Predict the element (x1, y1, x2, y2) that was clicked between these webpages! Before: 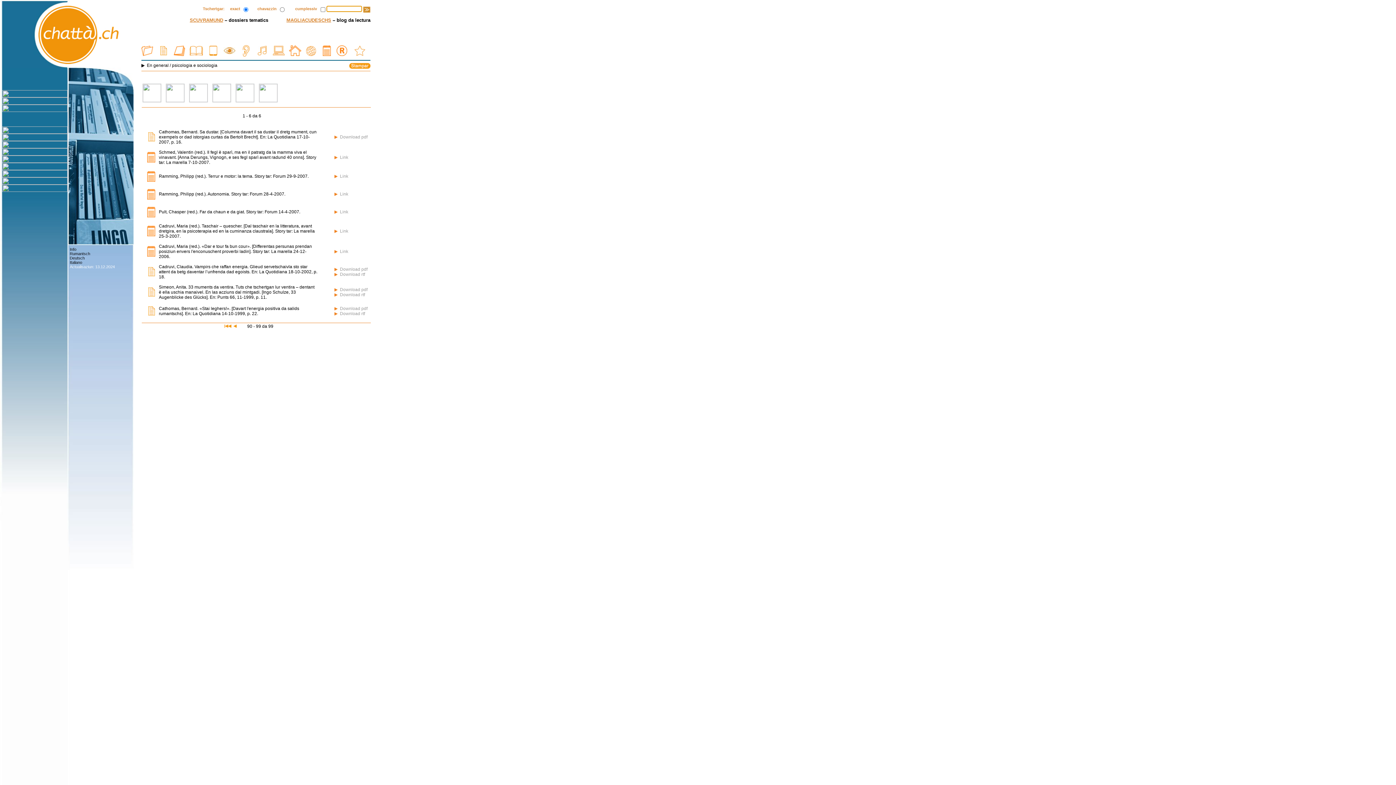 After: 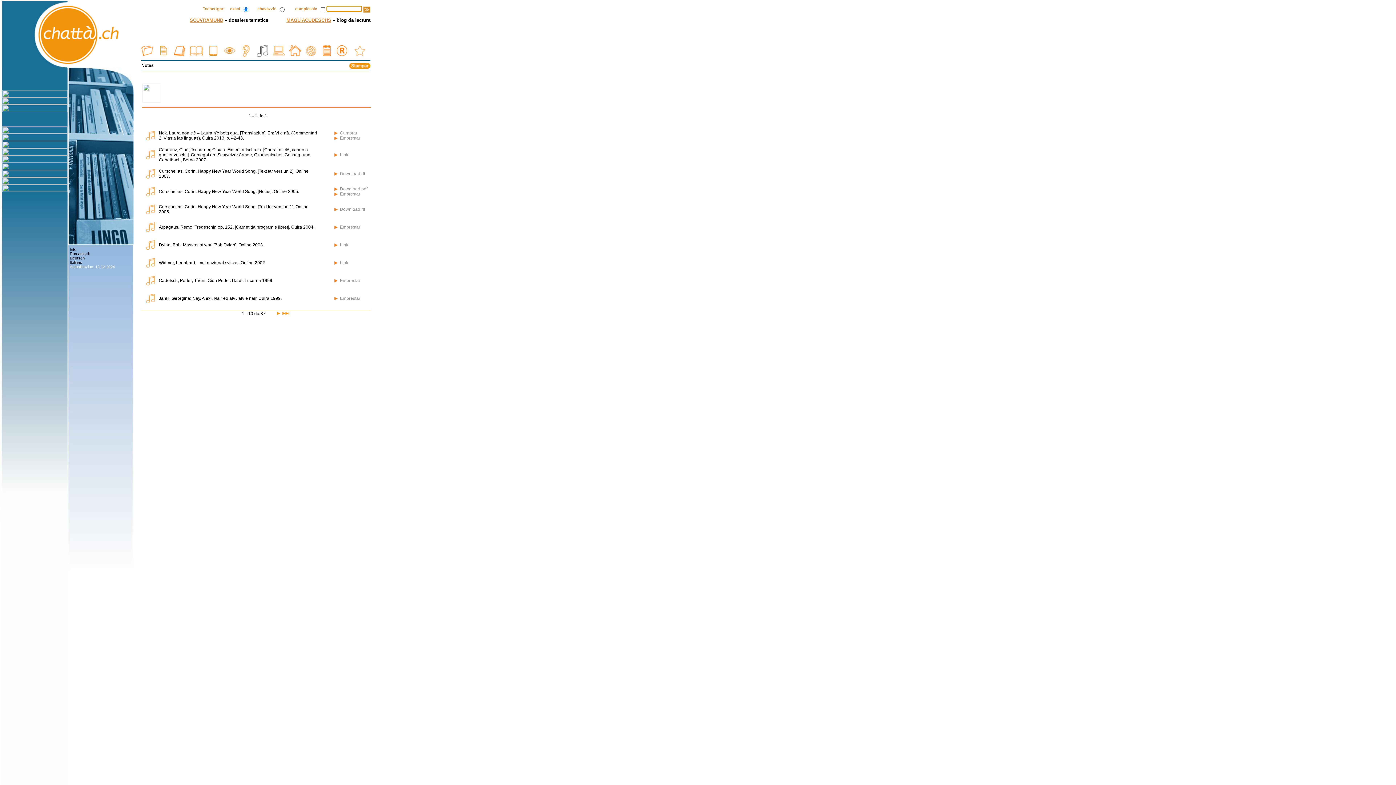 Action: bbox: (254, 45, 270, 55)